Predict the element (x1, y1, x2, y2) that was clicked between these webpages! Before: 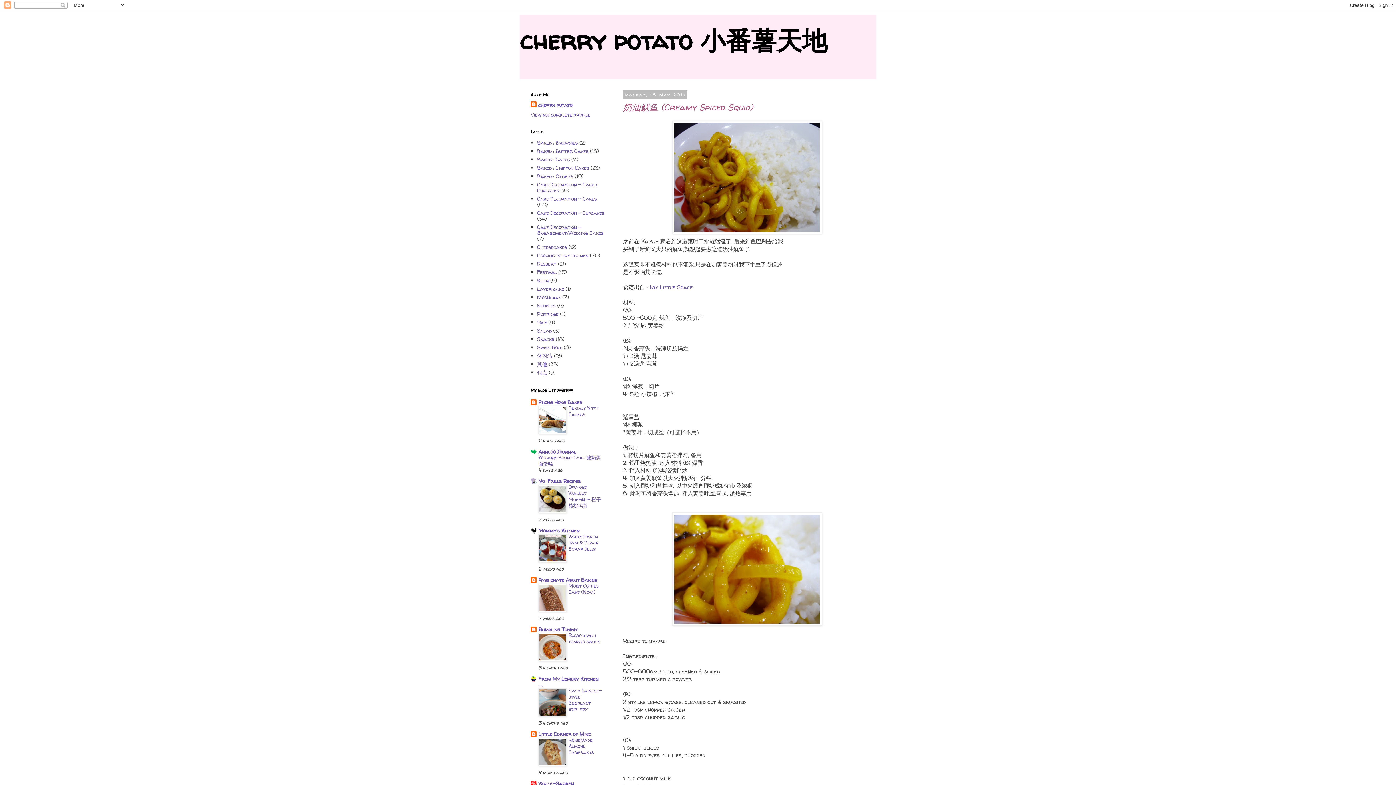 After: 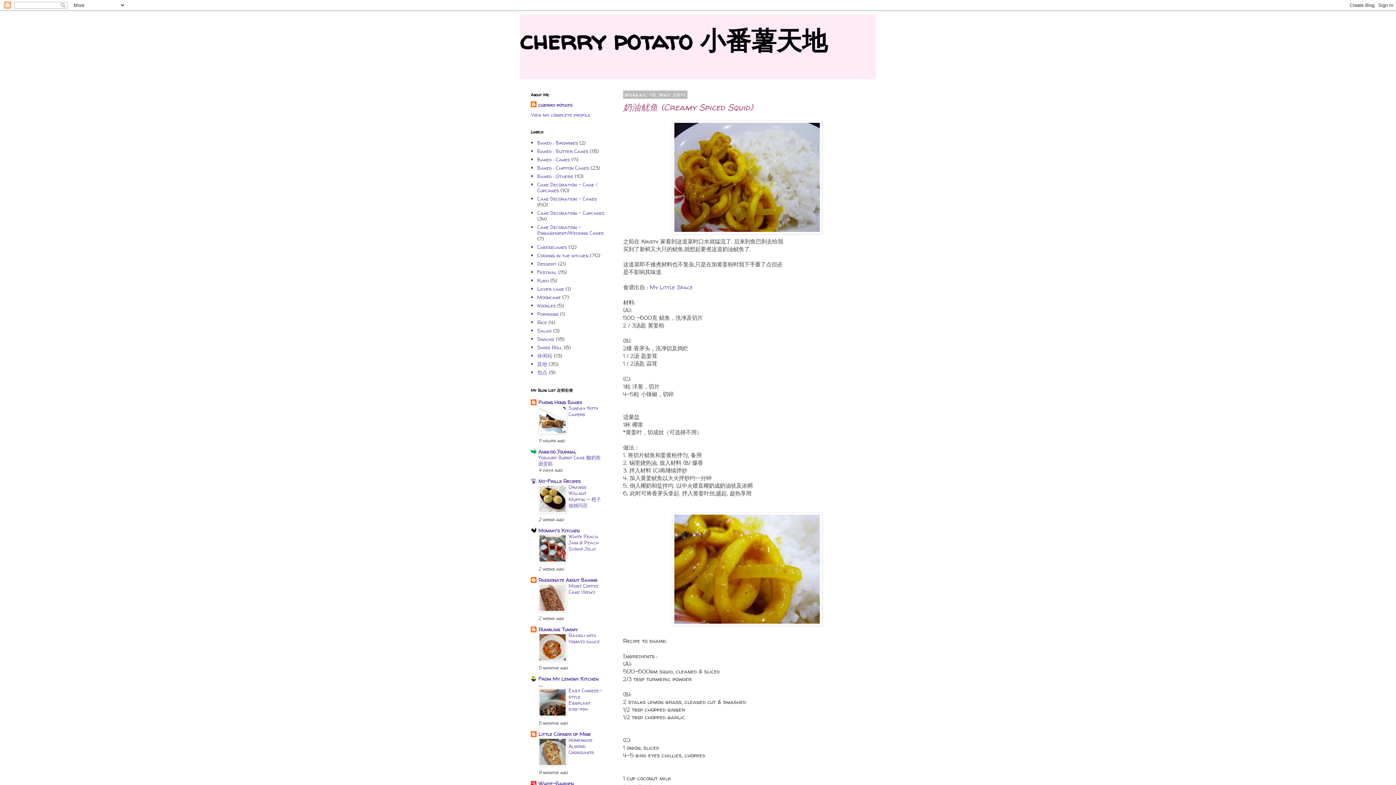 Action: bbox: (538, 607, 566, 613)